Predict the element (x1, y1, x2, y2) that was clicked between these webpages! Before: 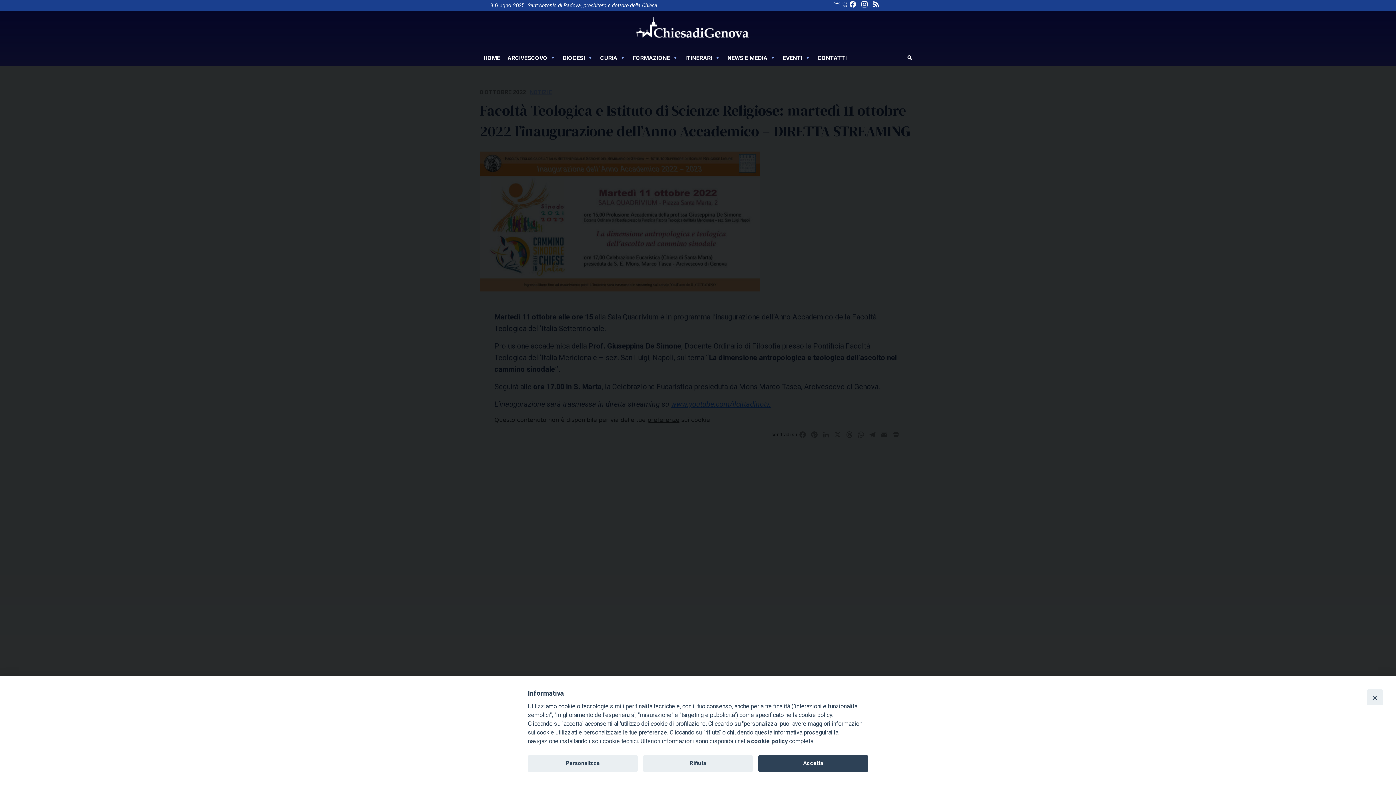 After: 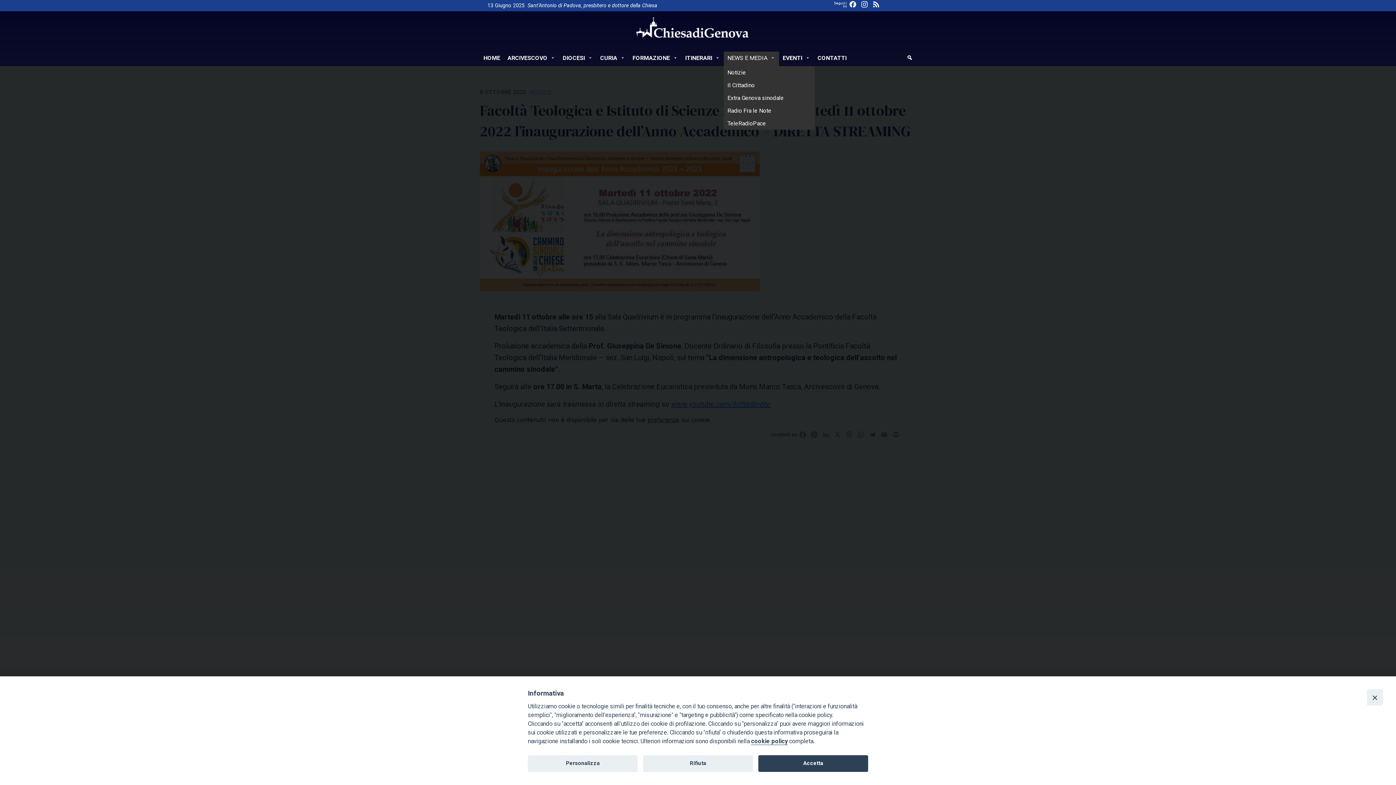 Action: bbox: (724, 51, 779, 66) label: NEWS E MEDIA